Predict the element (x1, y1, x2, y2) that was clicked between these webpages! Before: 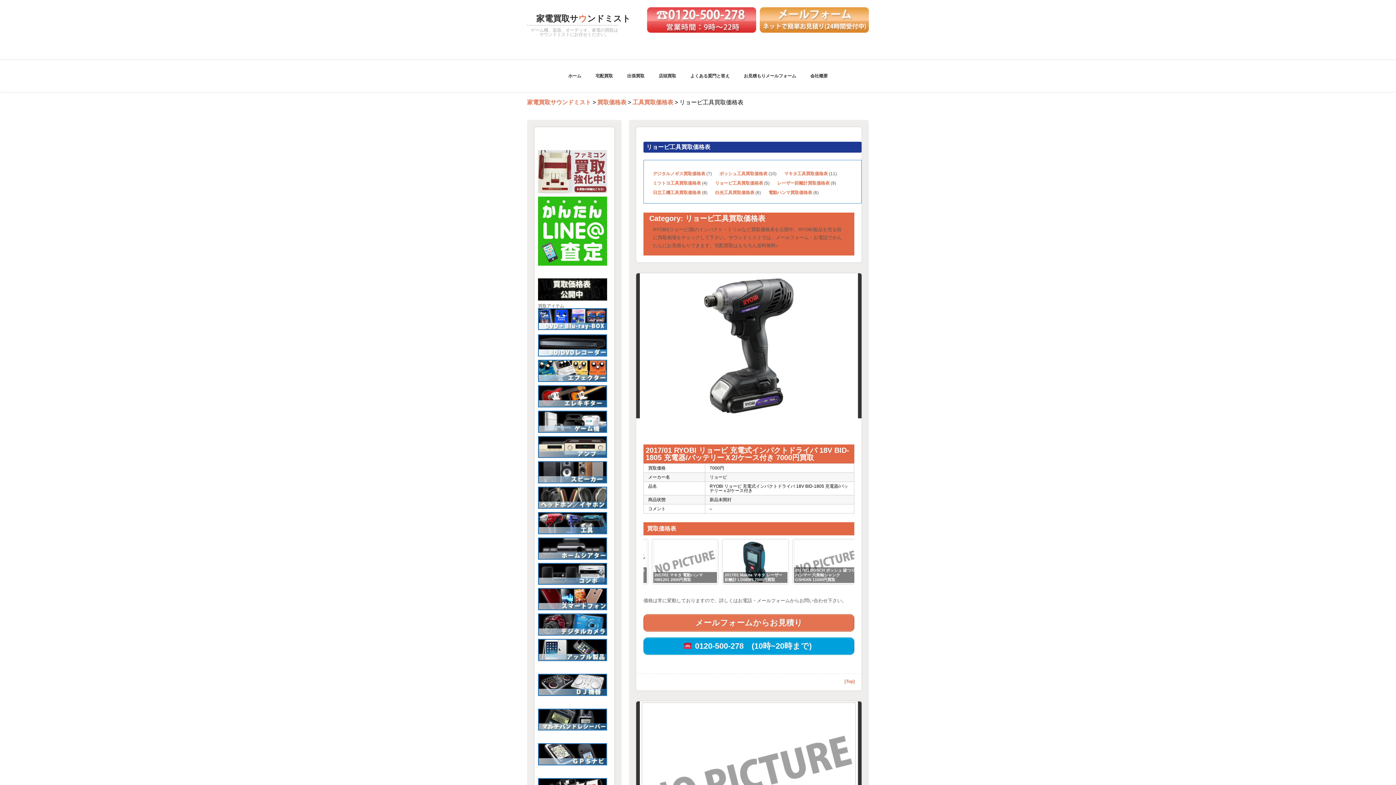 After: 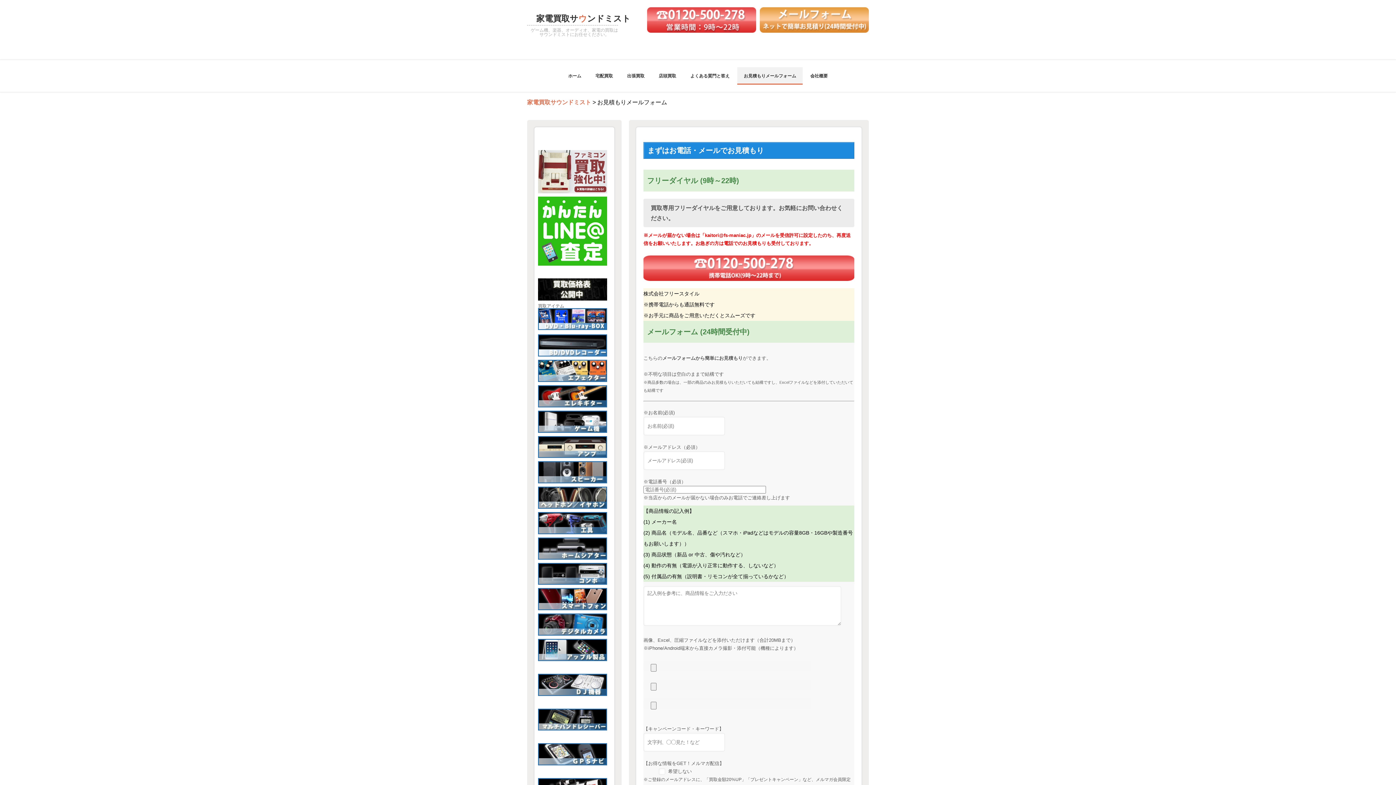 Action: bbox: (737, 67, 802, 84) label: お見積もりメールフォーム